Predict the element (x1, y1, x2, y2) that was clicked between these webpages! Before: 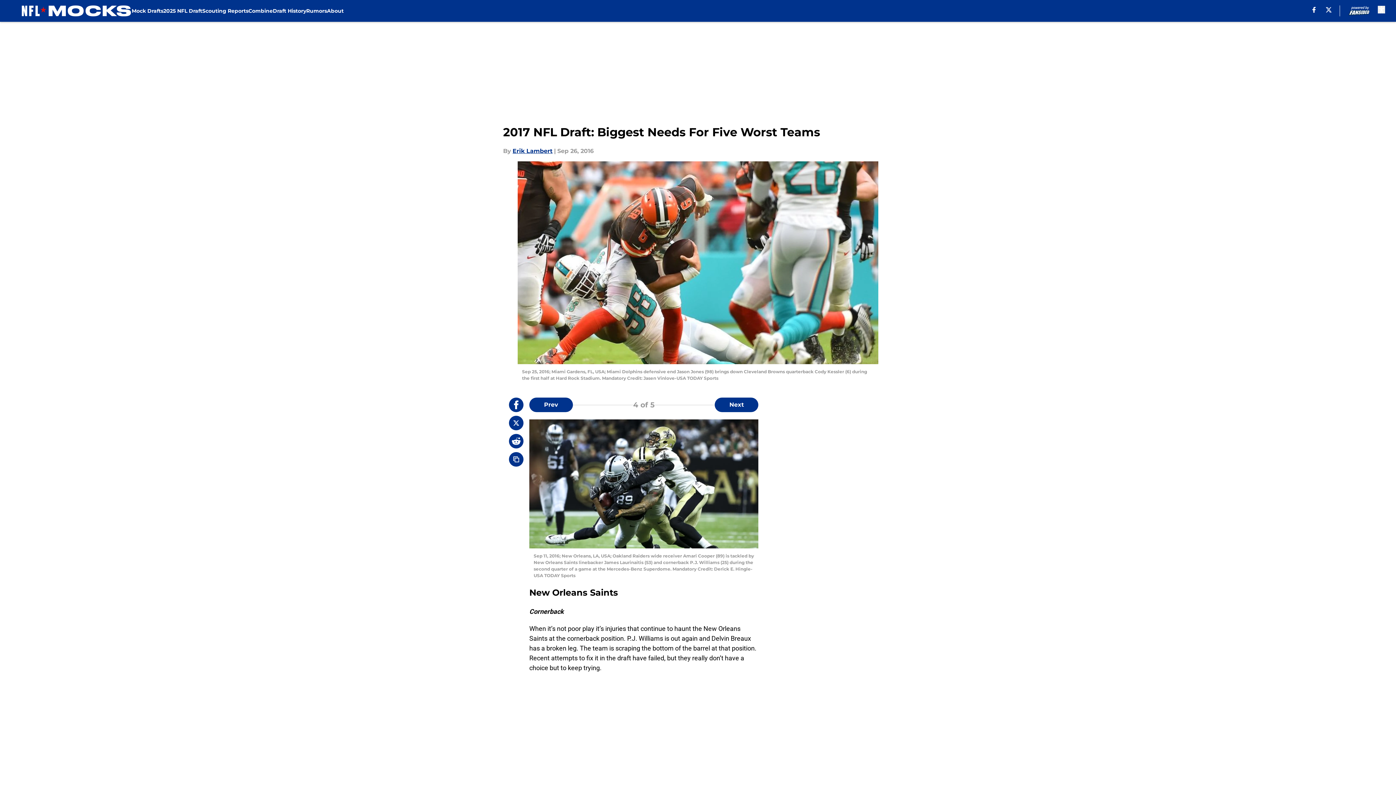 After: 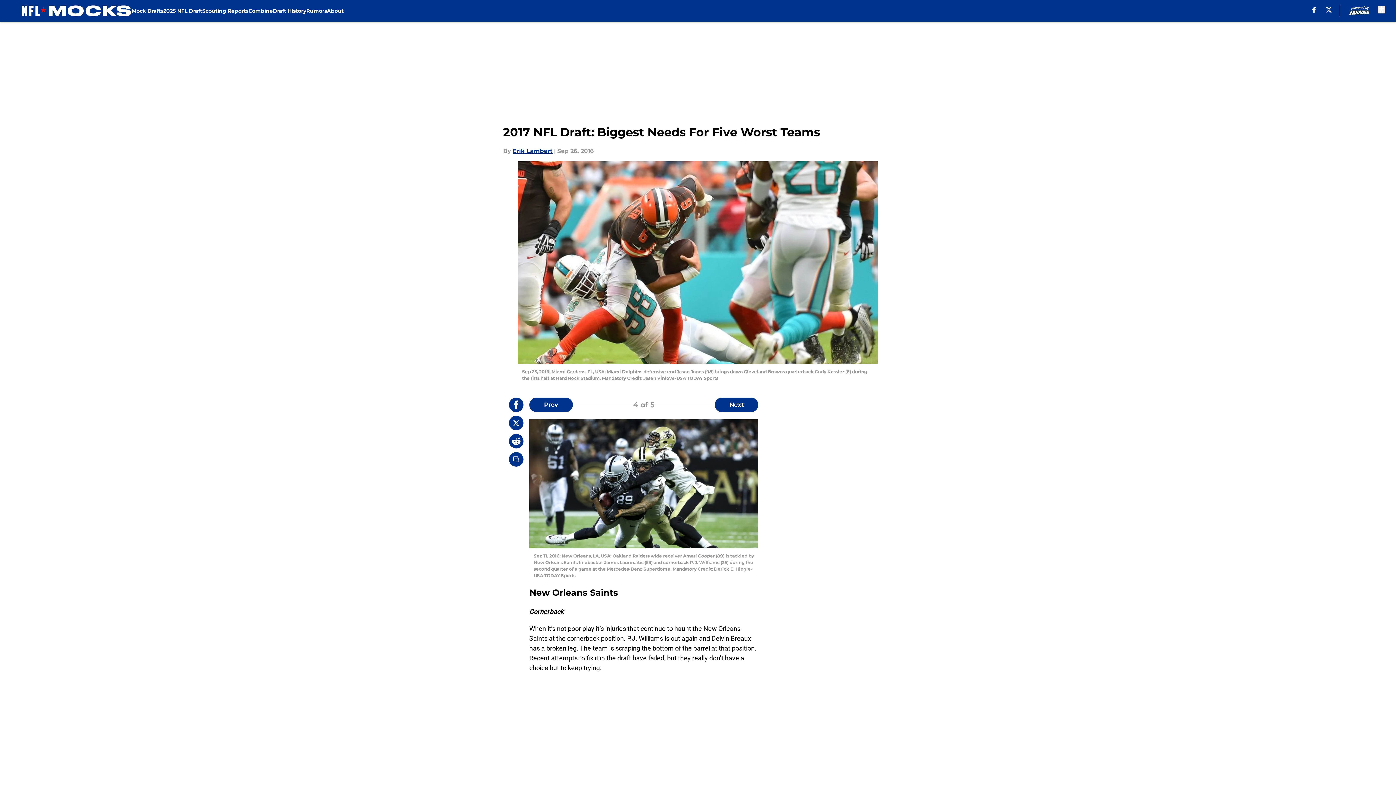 Action: bbox: (509, 434, 523, 448)